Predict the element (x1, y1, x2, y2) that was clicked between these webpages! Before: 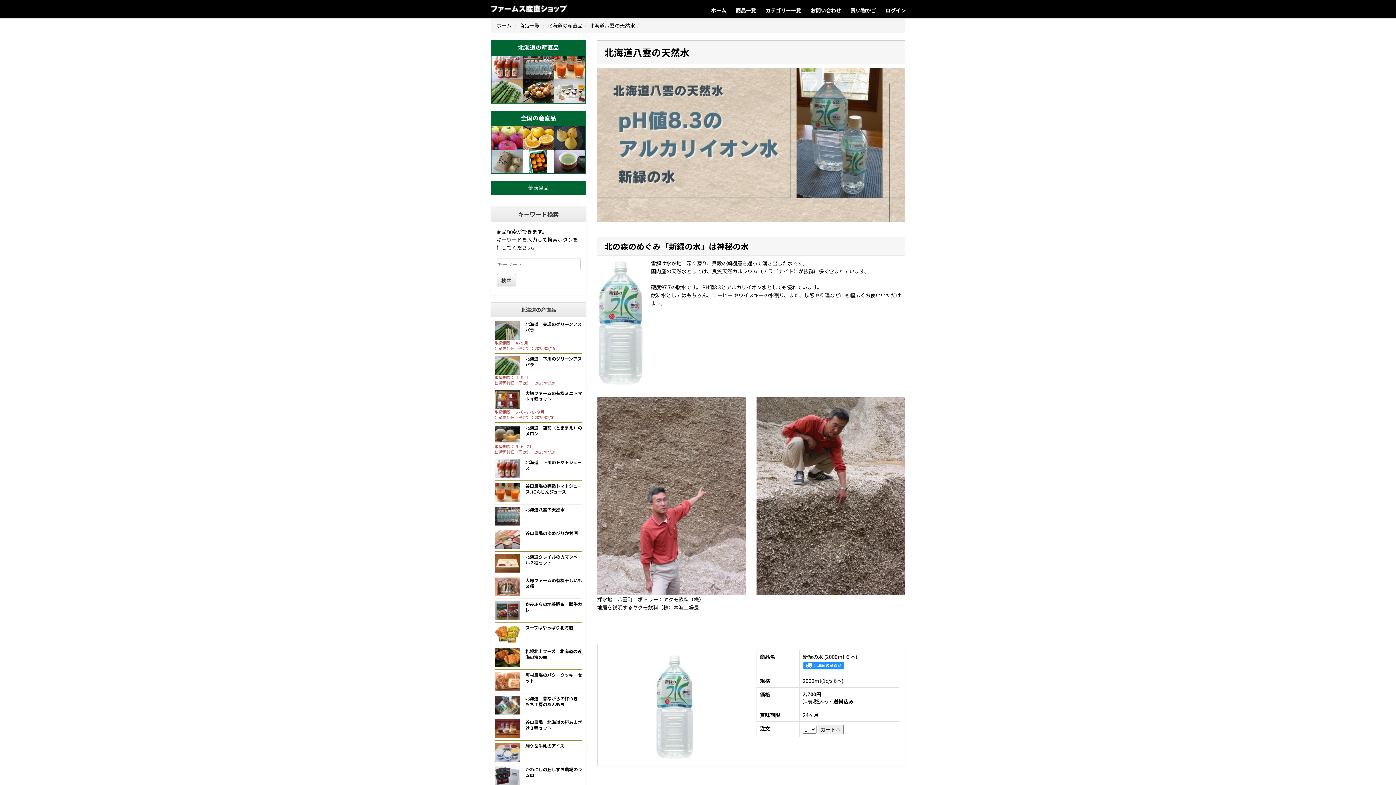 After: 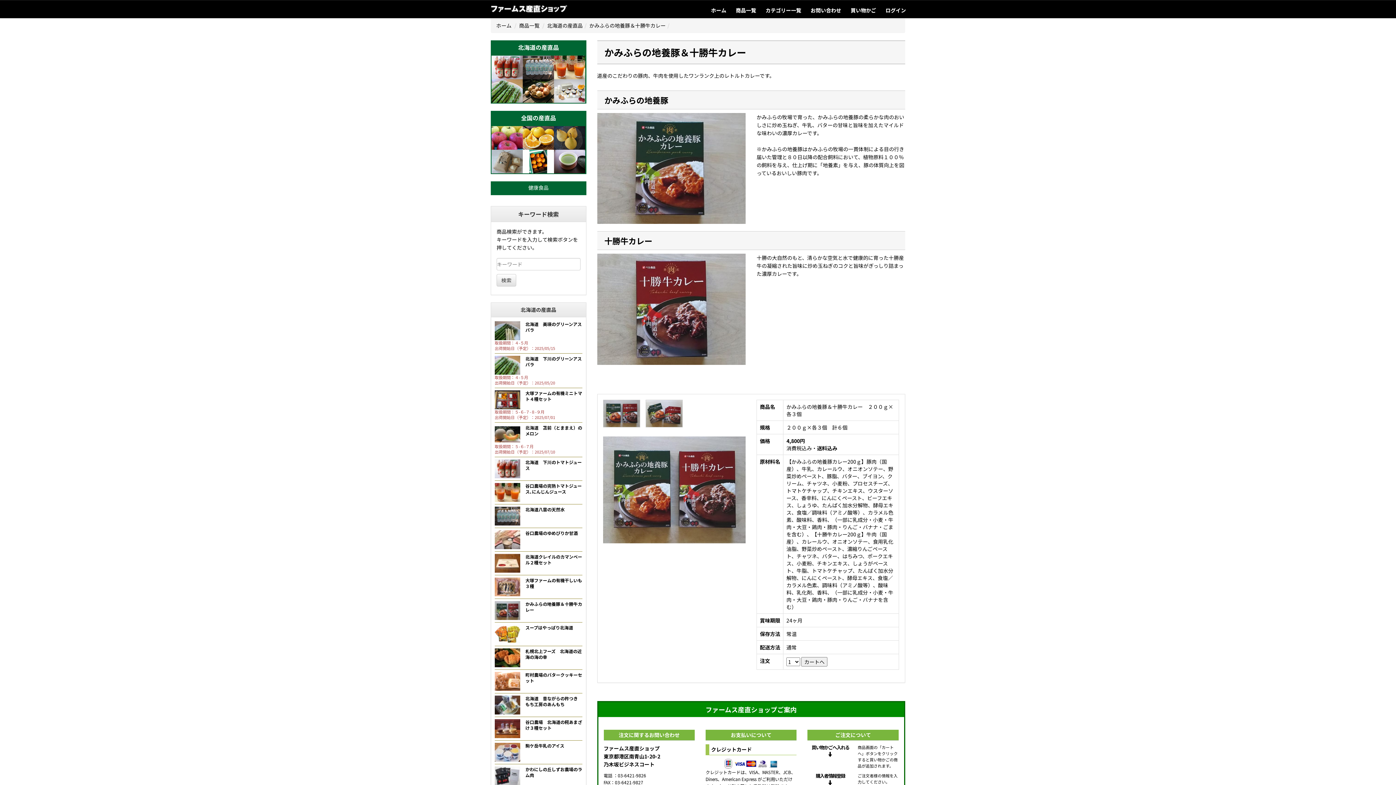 Action: bbox: (494, 601, 521, 620)